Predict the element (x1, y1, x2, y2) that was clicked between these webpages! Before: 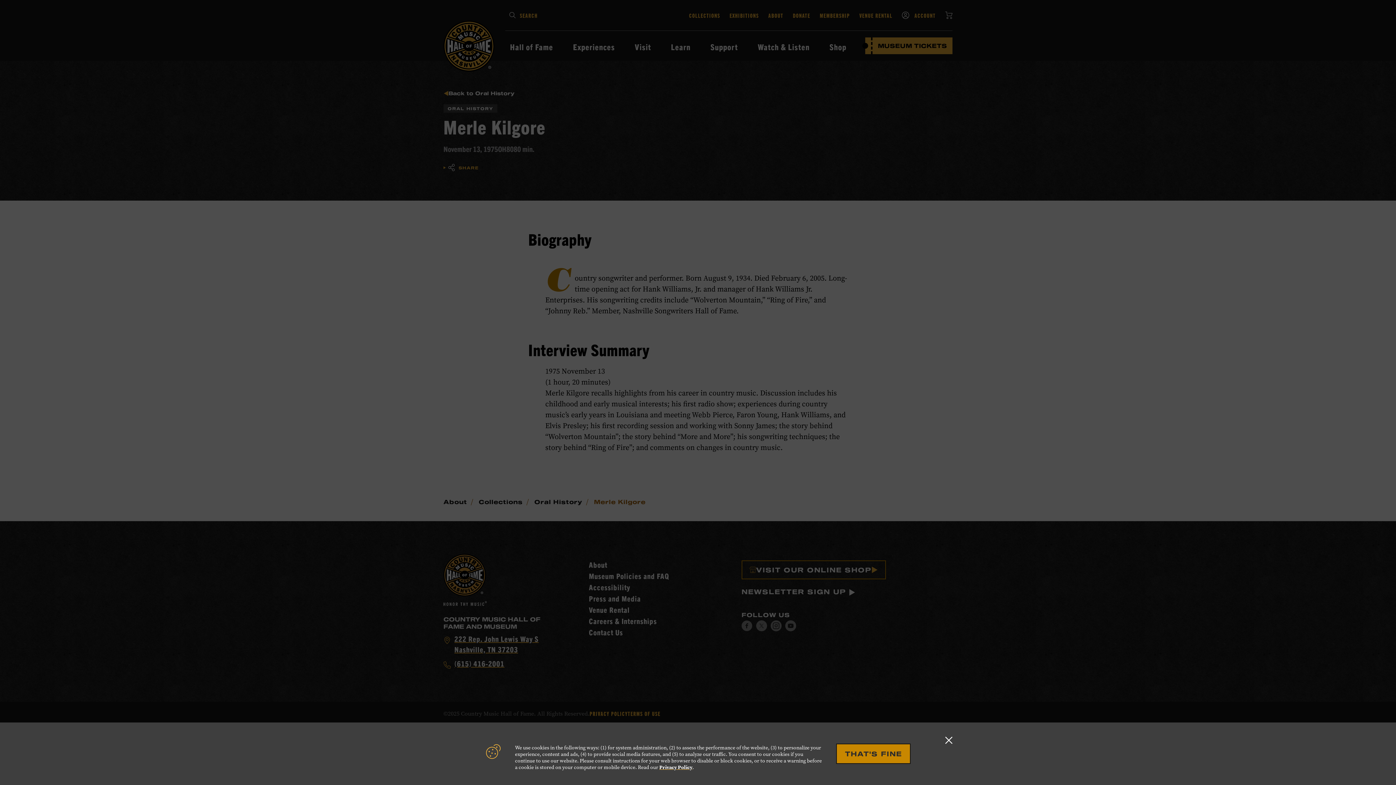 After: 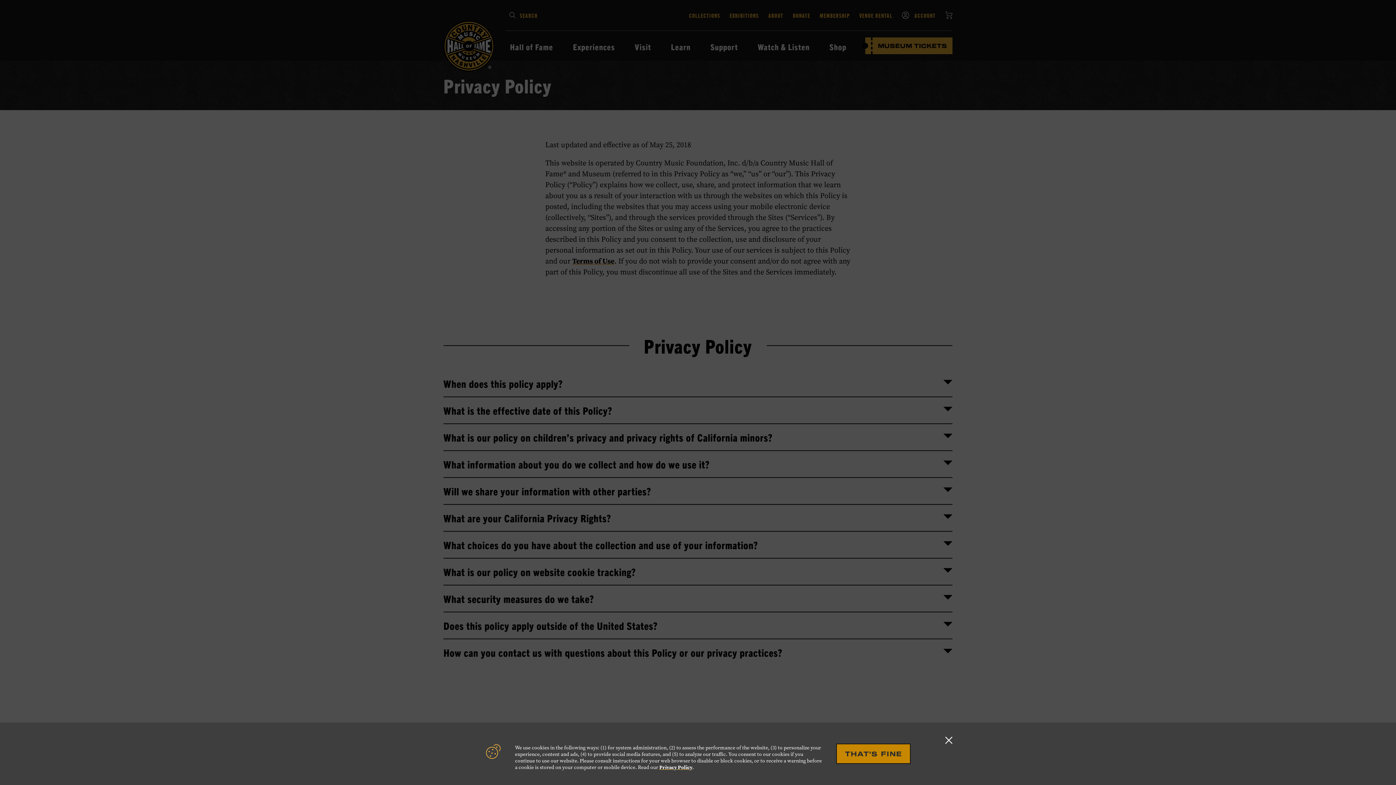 Action: label: Privacy Policy bbox: (659, 764, 692, 771)